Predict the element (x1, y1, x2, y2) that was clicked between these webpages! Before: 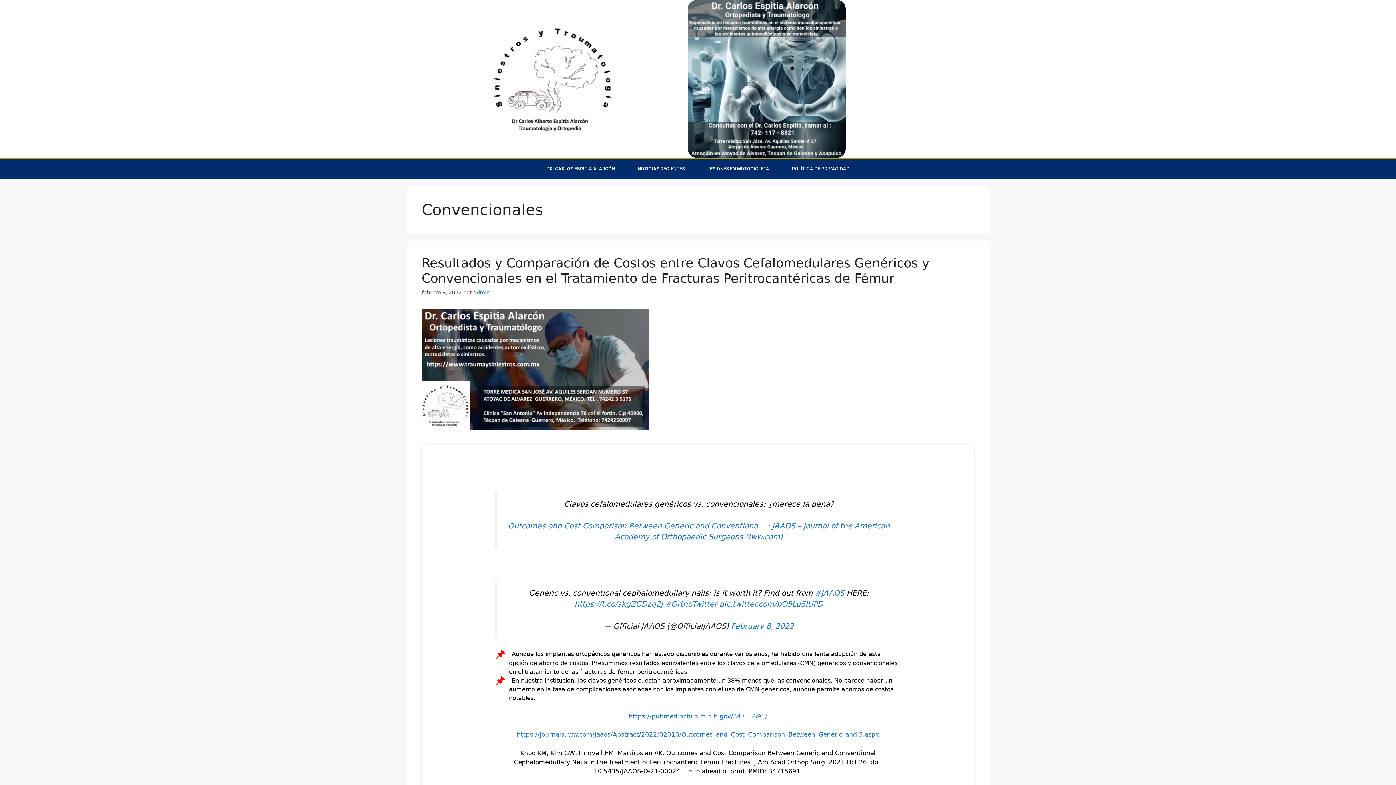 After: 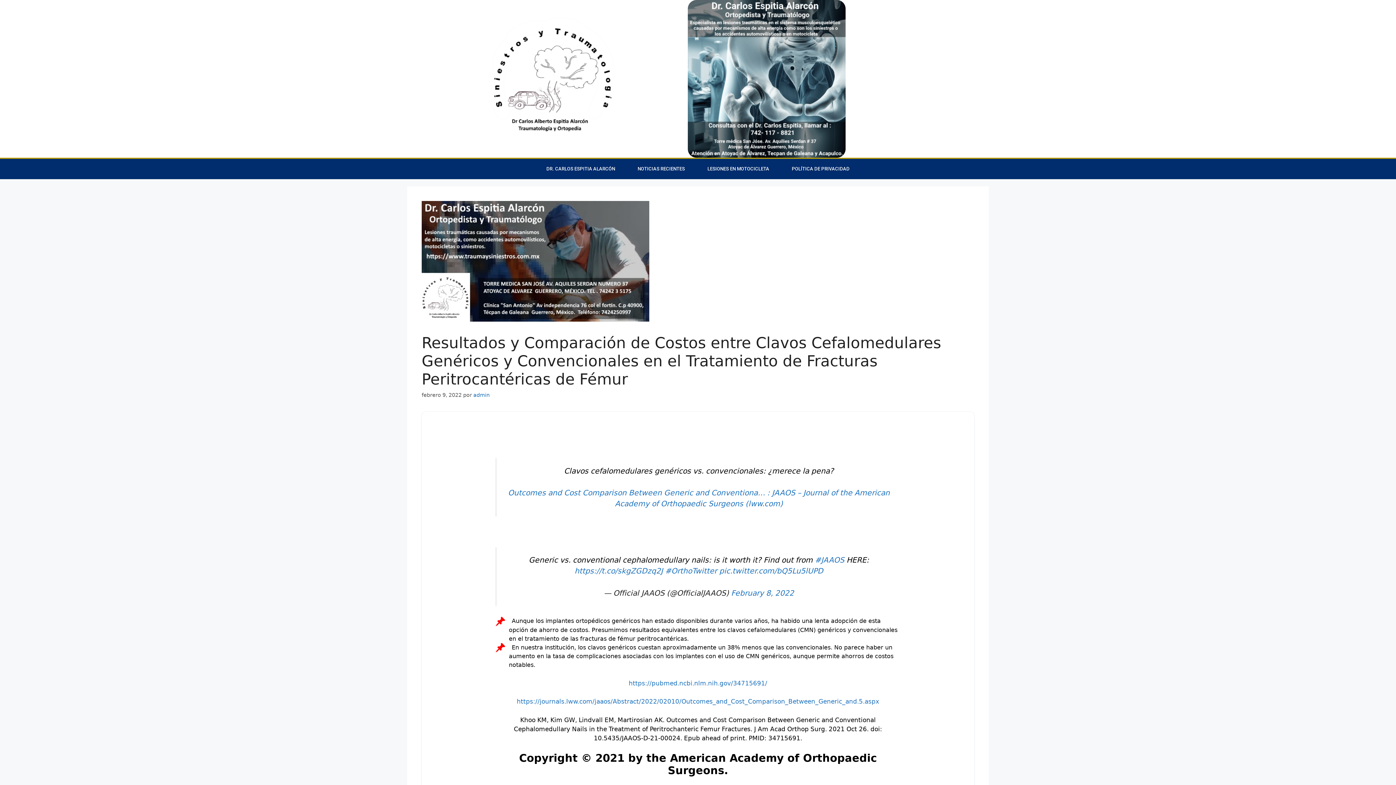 Action: bbox: (421, 256, 929, 285) label: Resultados y Comparación de Costos entre Clavos Cefalomedulares Genéricos y Convencionales en el Tratamiento de Fracturas Peritrocantéricas de Fémur